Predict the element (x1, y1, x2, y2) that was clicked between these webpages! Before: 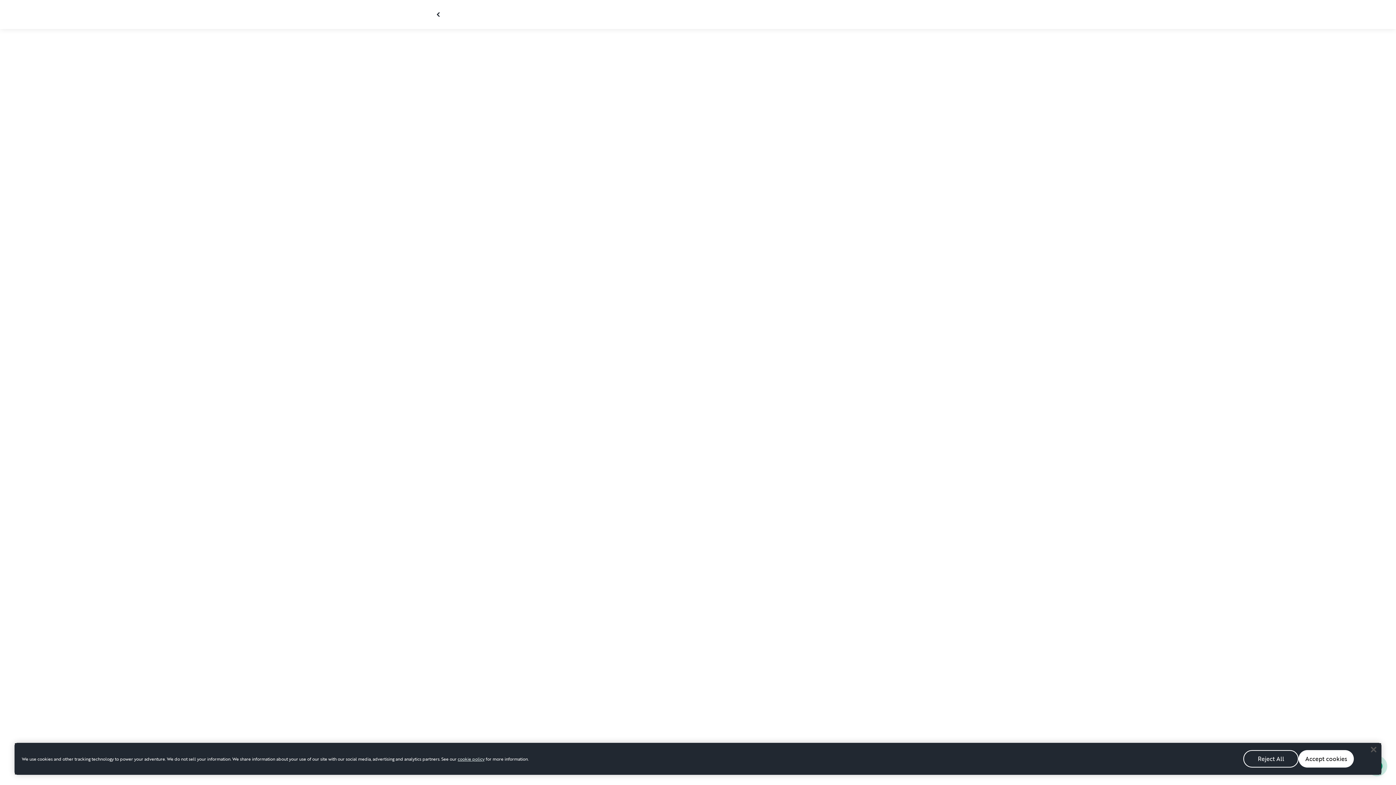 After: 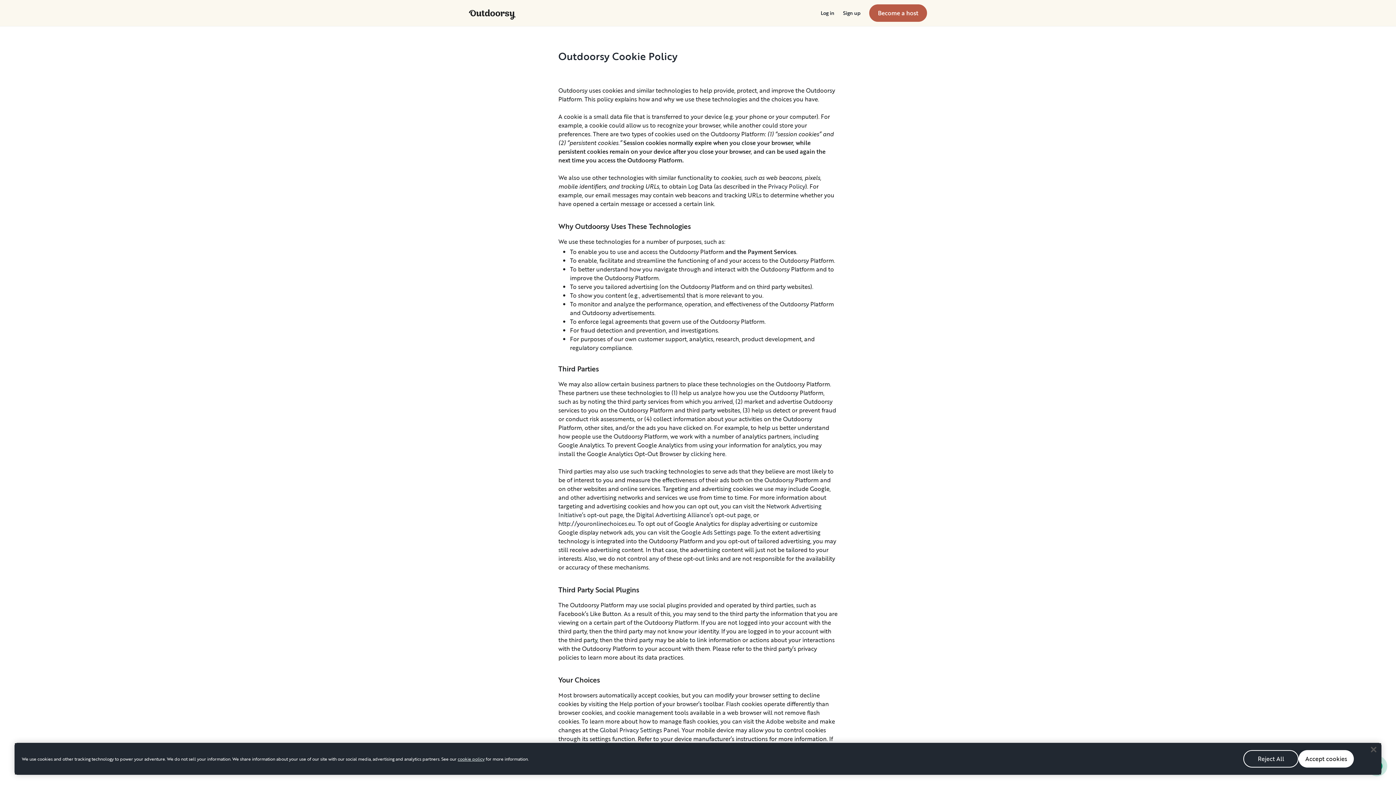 Action: bbox: (457, 756, 484, 762) label: cookie policy